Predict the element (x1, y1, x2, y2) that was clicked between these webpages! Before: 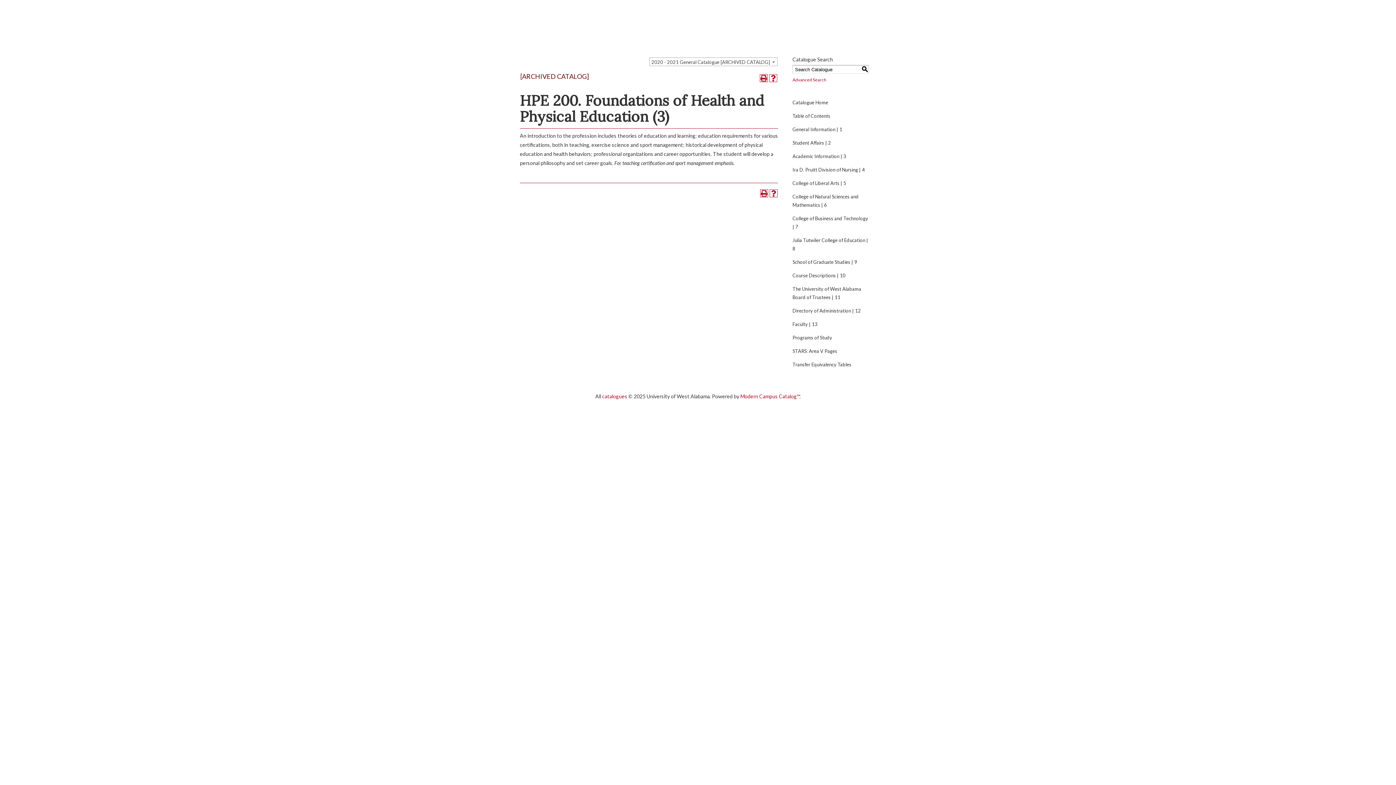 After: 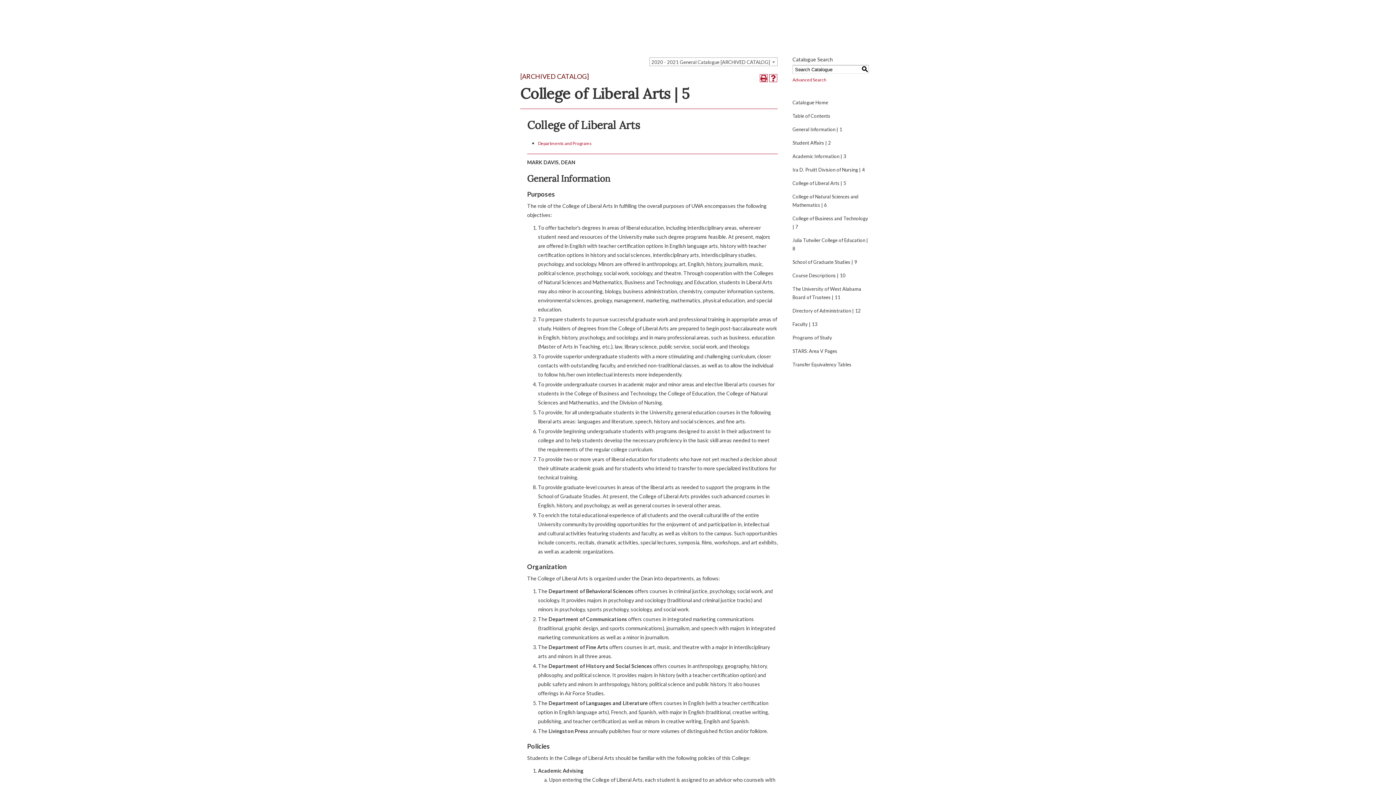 Action: bbox: (792, 176, 869, 190) label: College of Liberal Arts | 5